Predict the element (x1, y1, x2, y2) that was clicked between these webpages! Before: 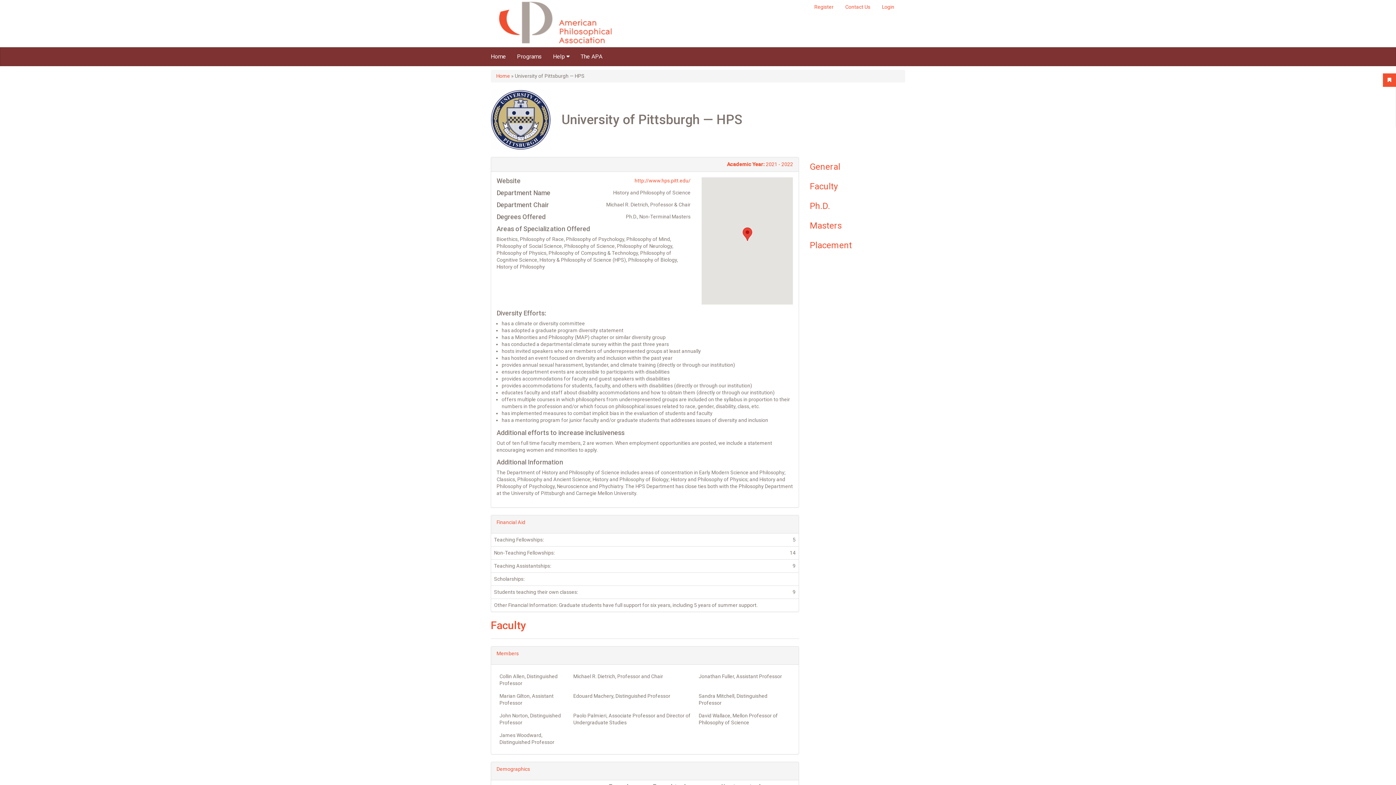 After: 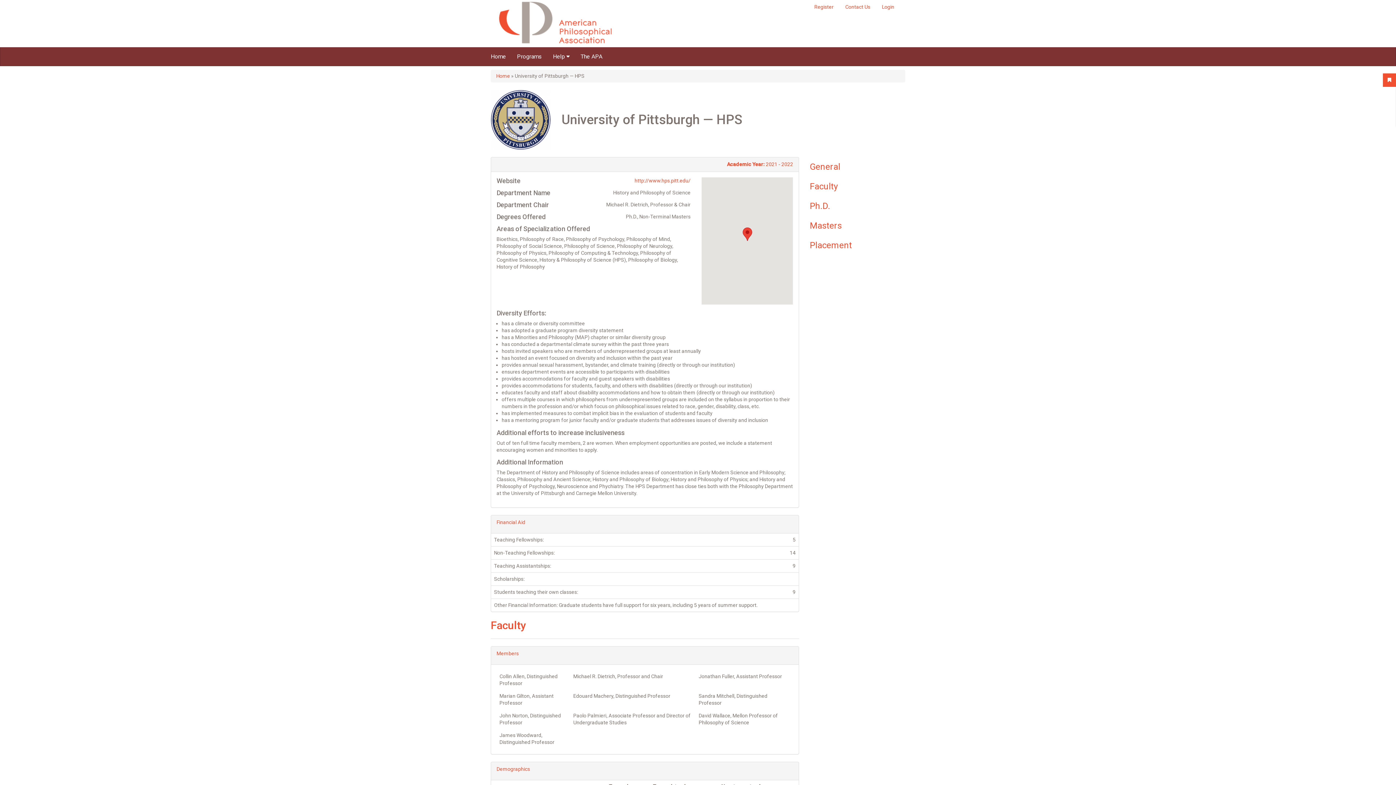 Action: label: General bbox: (804, 157, 910, 176)